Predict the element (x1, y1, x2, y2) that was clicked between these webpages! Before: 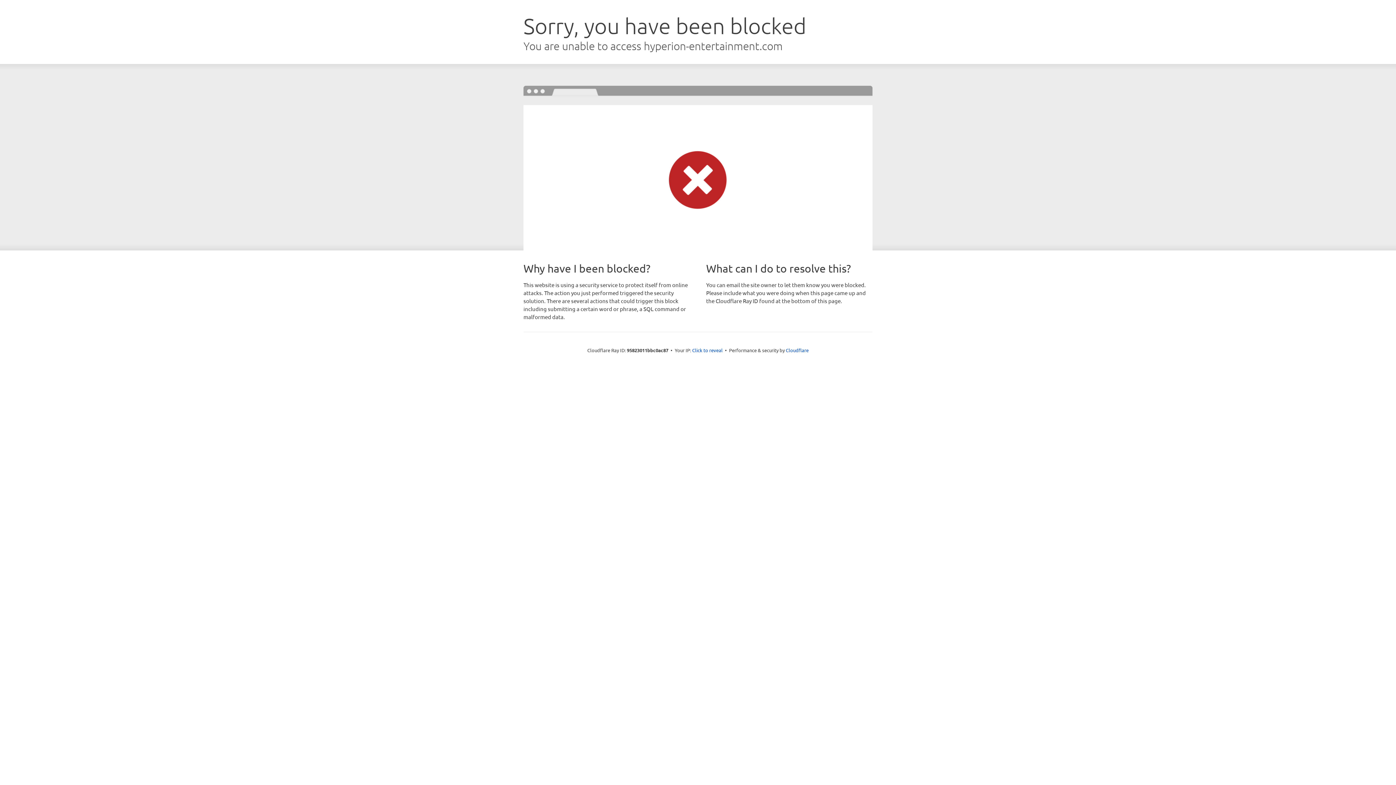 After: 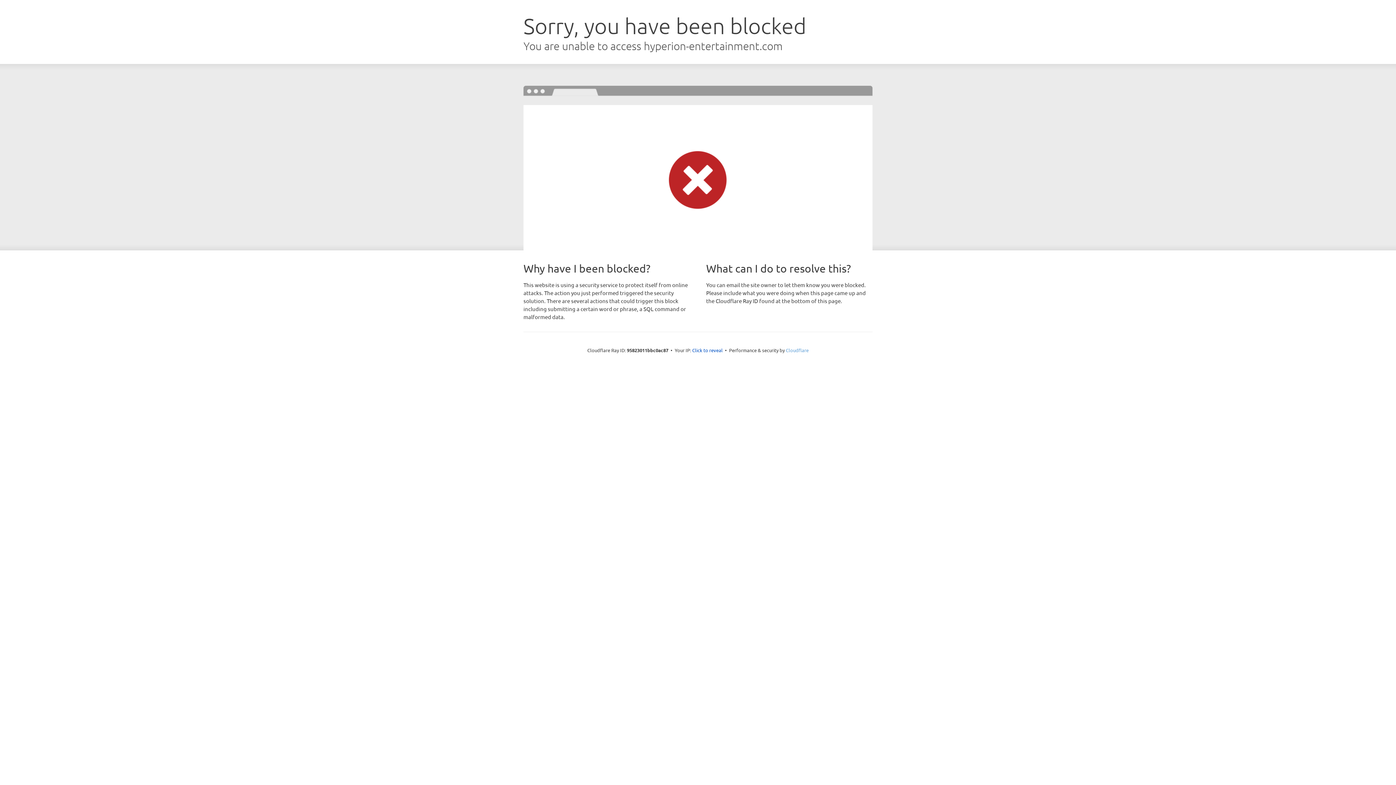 Action: label: Cloudflare bbox: (786, 347, 808, 353)